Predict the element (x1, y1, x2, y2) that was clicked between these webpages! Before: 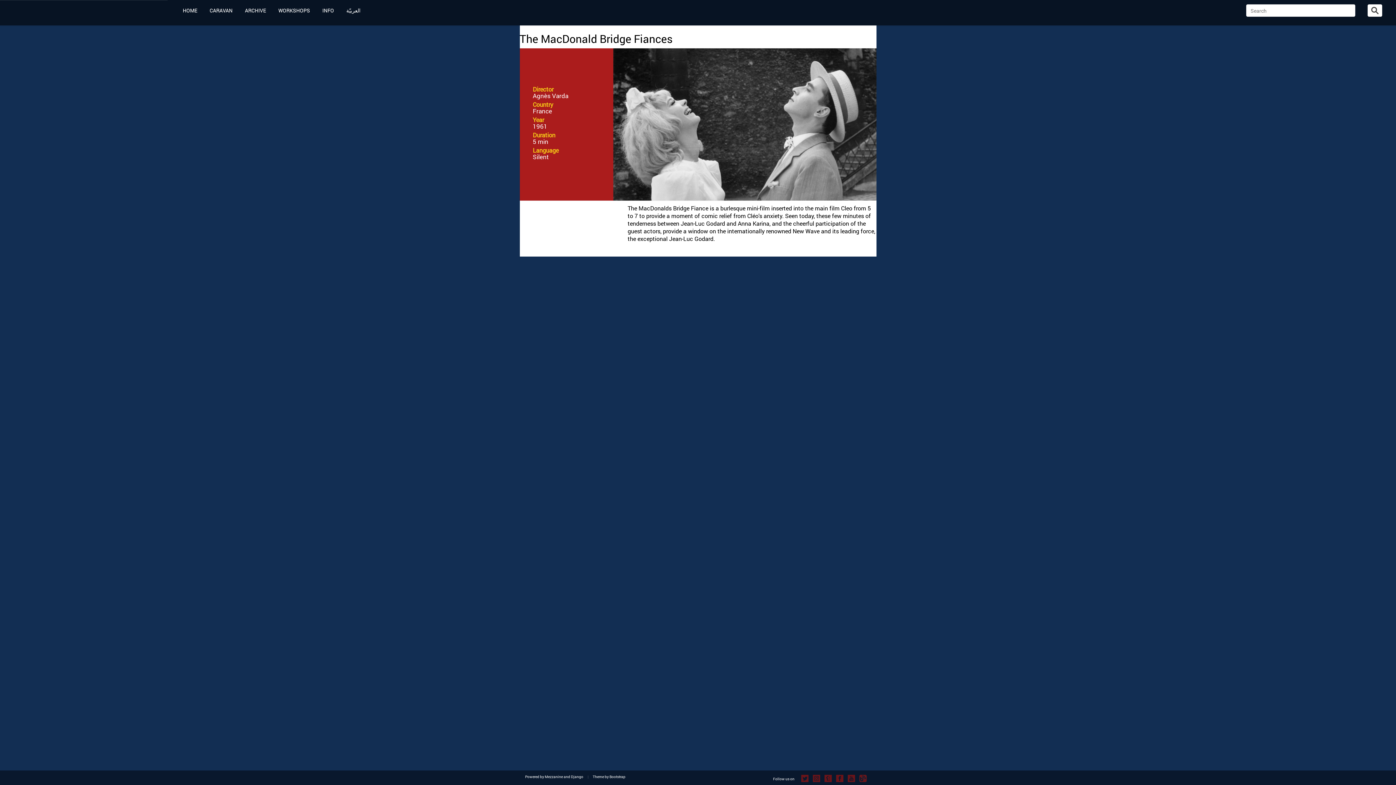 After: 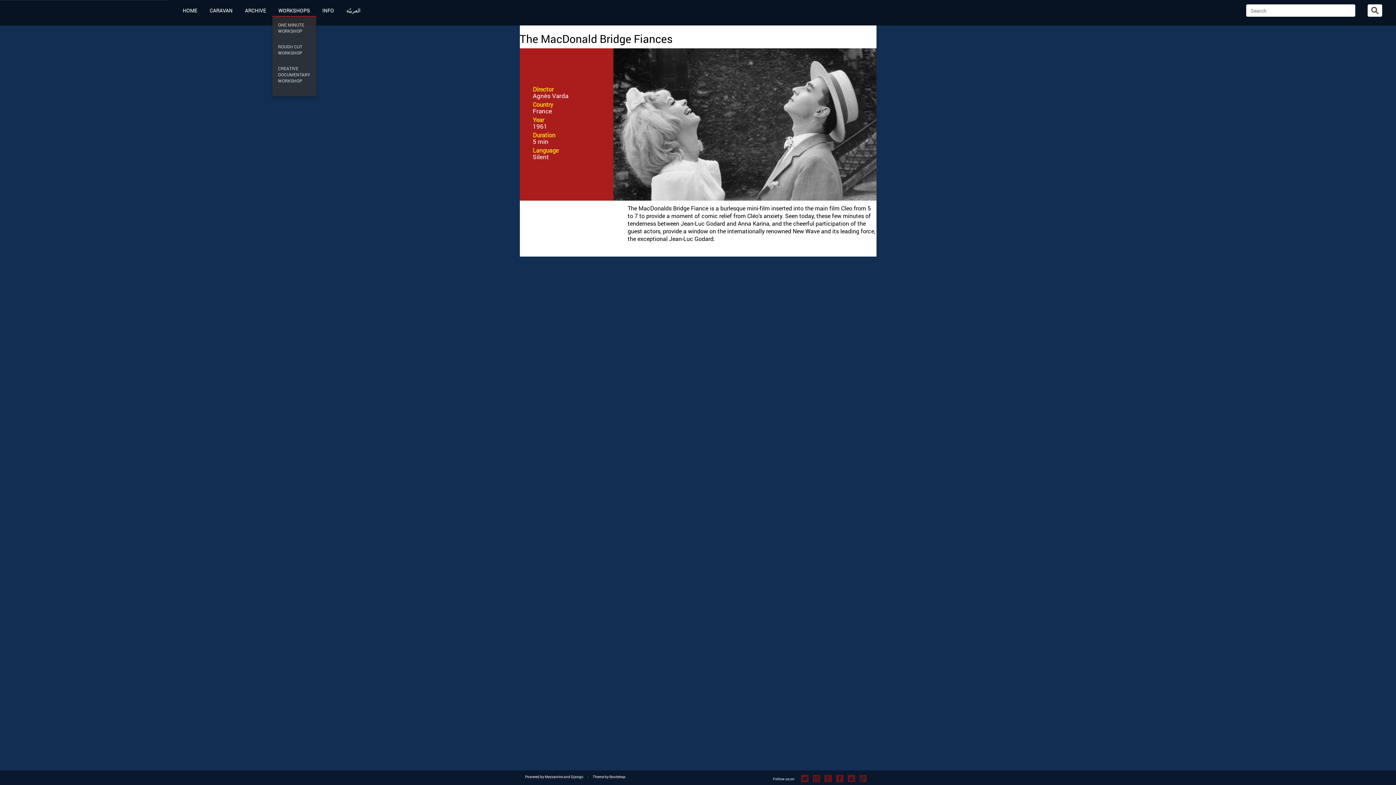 Action: label: WORKSHOPS bbox: (272, 1, 316, 16)